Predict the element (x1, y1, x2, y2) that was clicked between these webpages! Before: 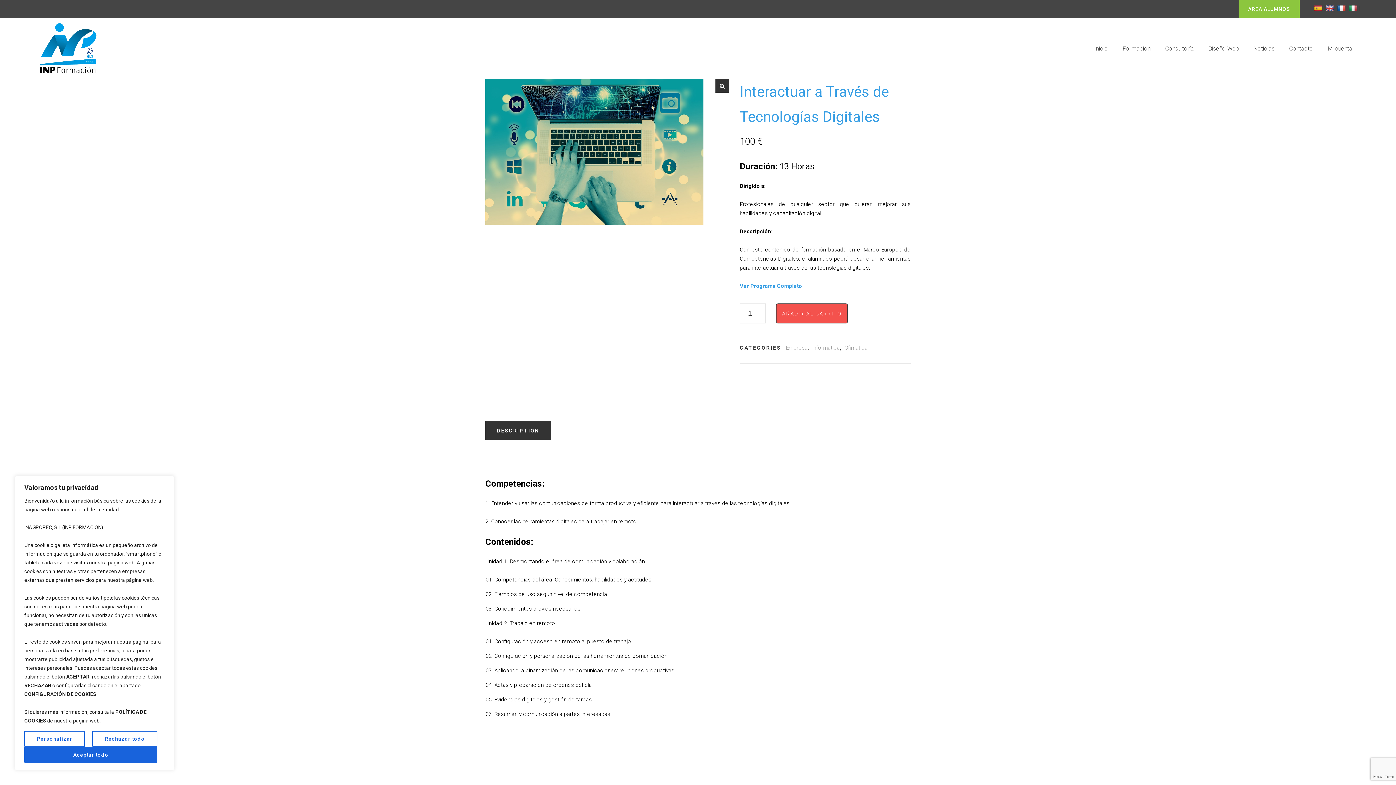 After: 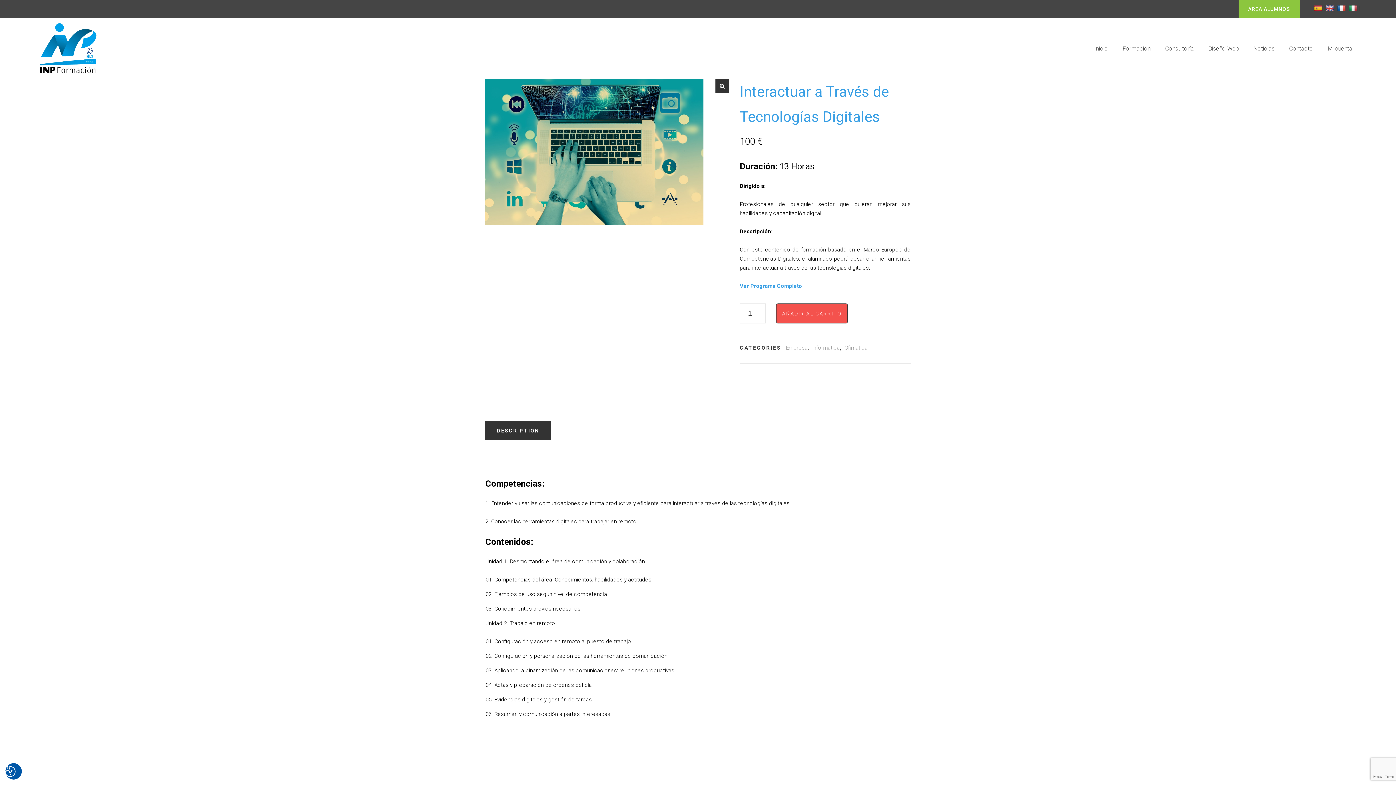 Action: bbox: (92, 731, 157, 747) label: Rechazar todo